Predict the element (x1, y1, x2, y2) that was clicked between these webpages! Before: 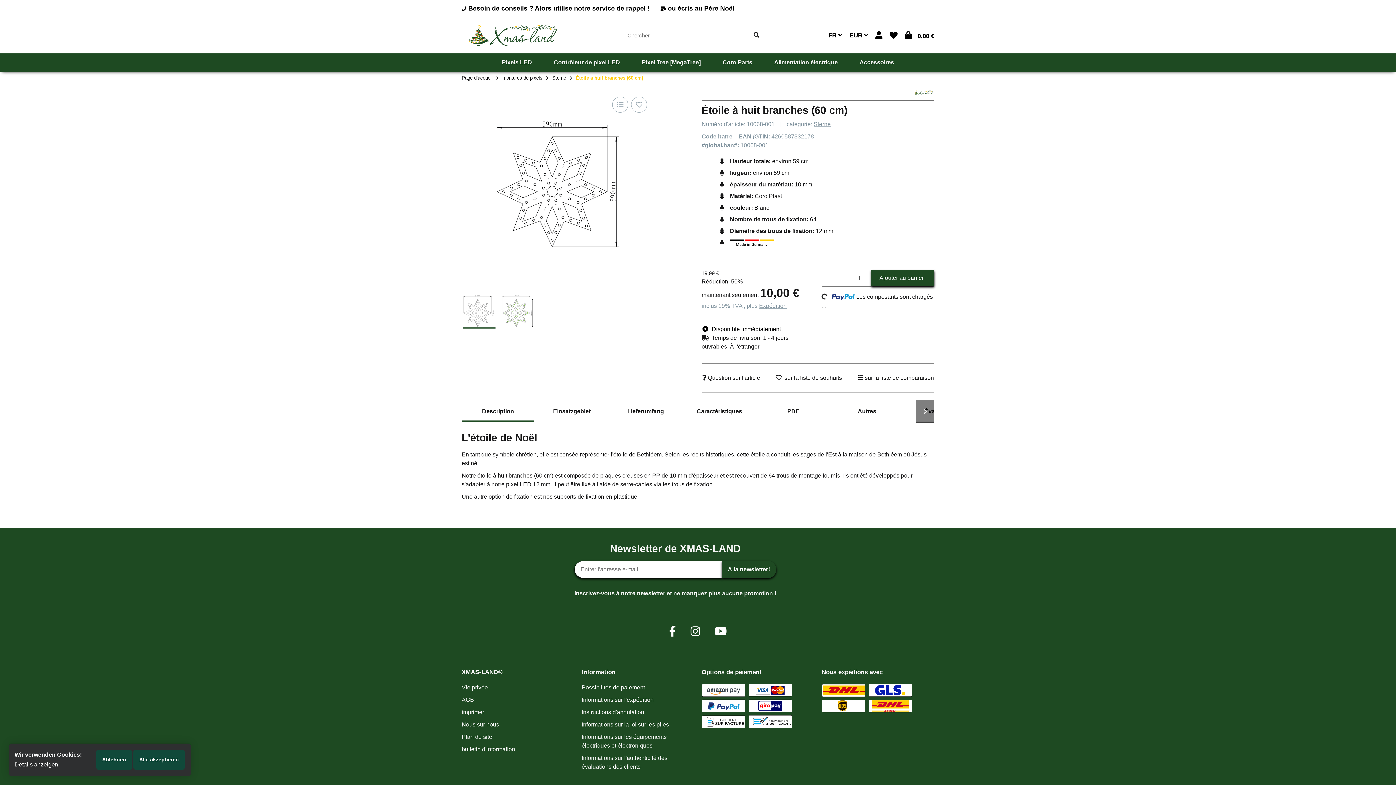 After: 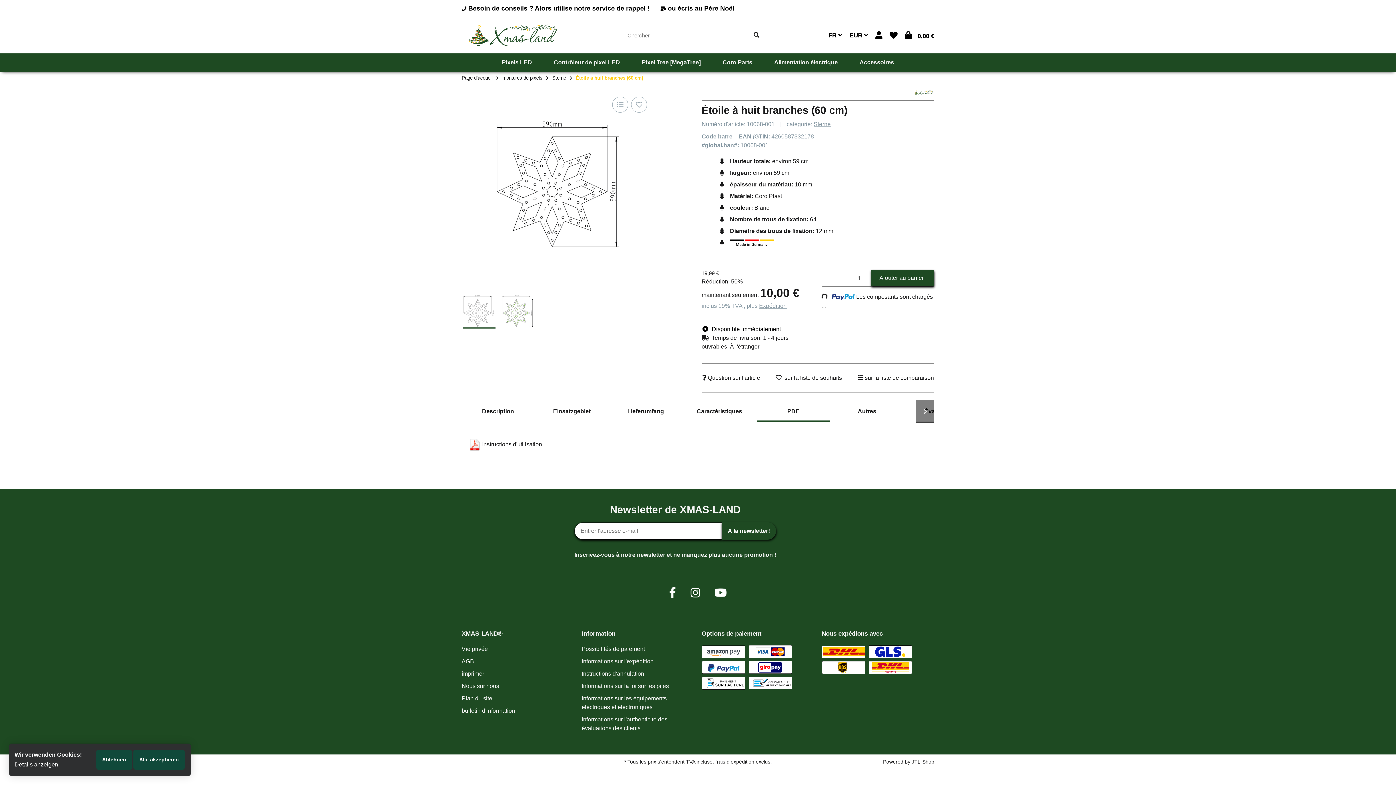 Action: label: PDF bbox: (757, 400, 829, 421)